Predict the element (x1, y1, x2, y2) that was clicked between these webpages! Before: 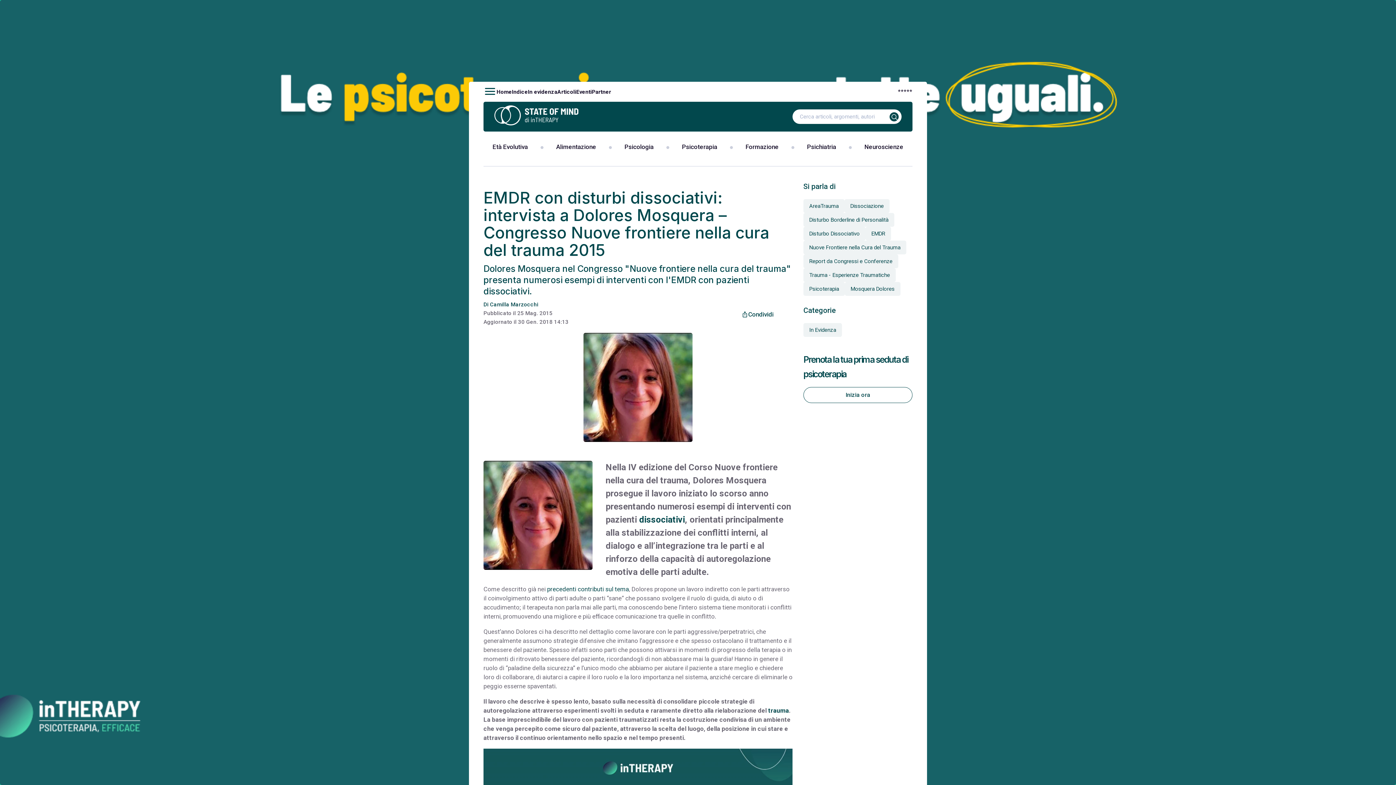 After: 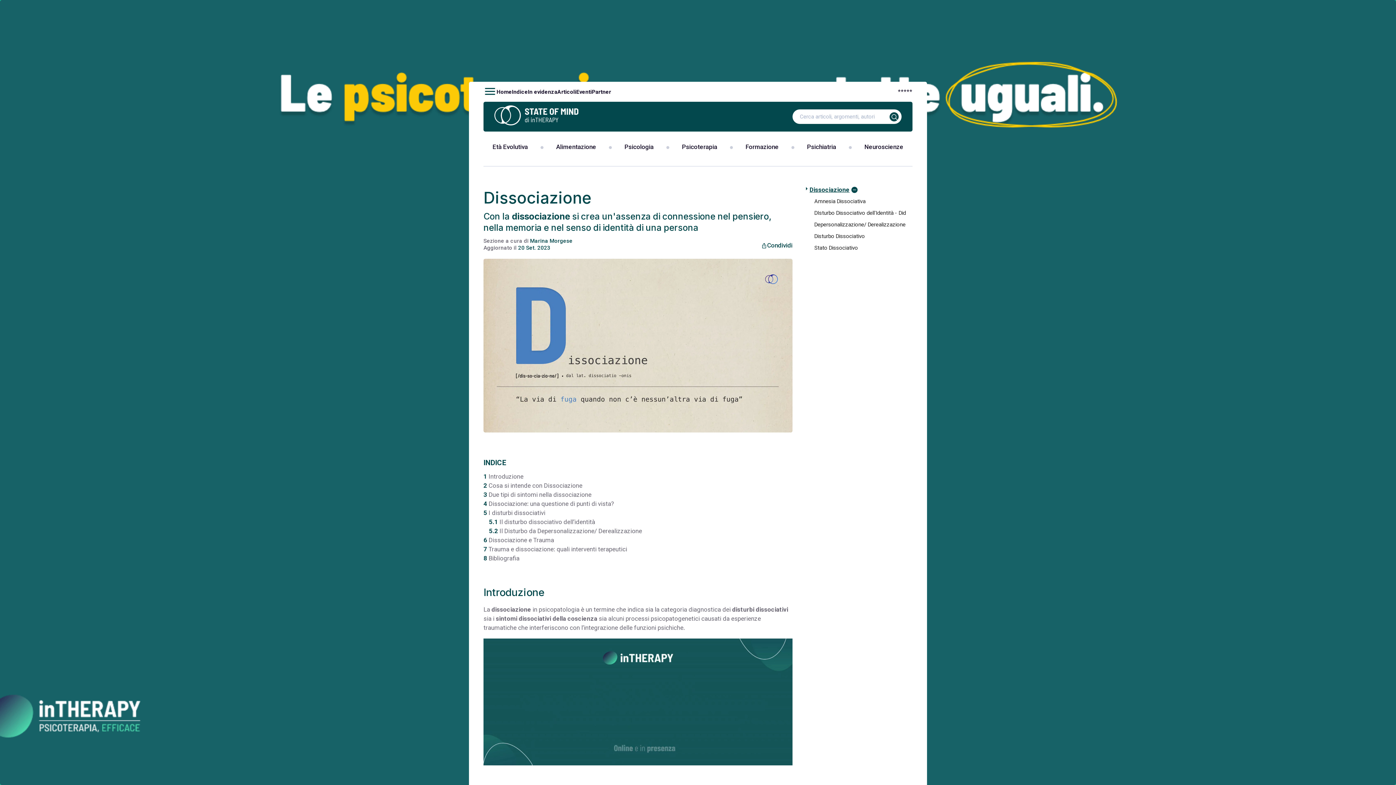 Action: label: Dissociazione bbox: (844, 199, 889, 213)